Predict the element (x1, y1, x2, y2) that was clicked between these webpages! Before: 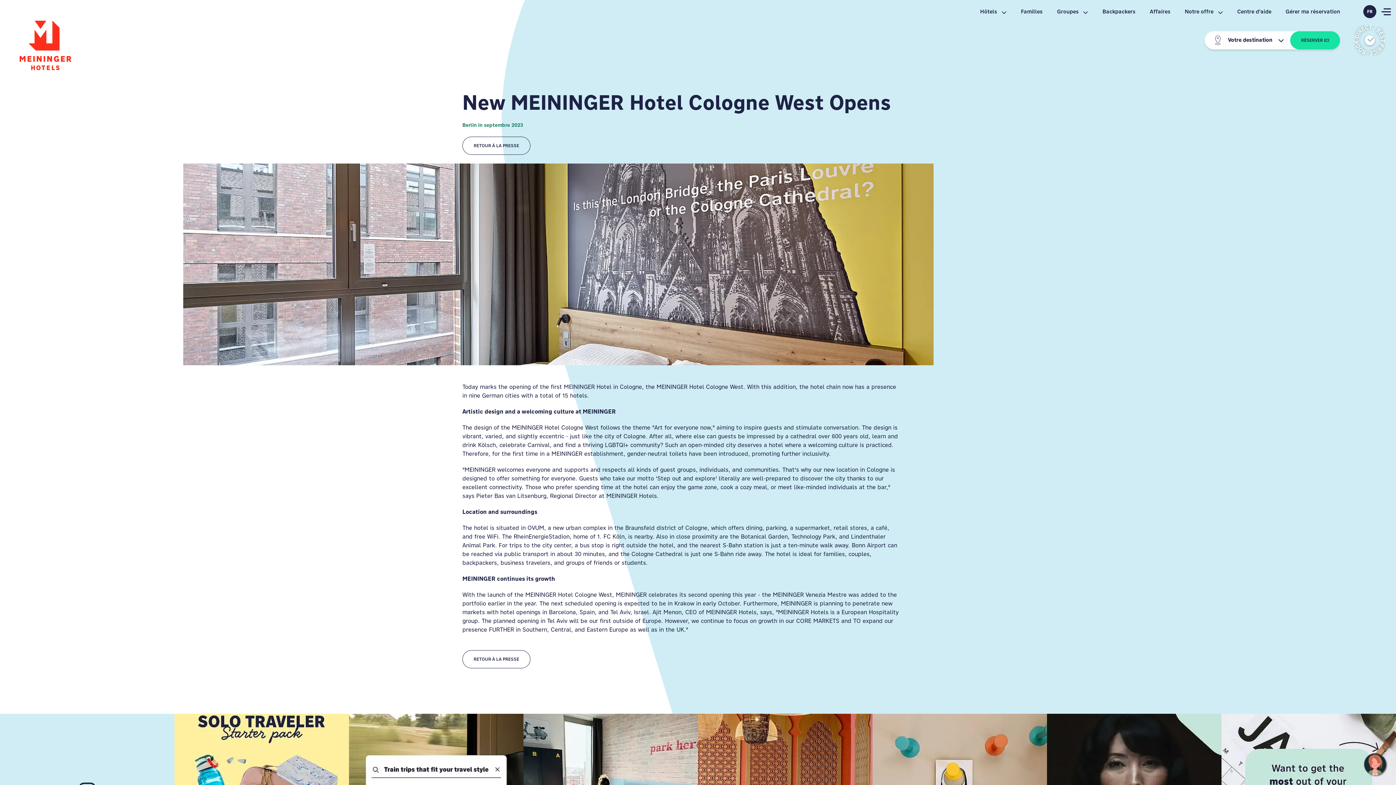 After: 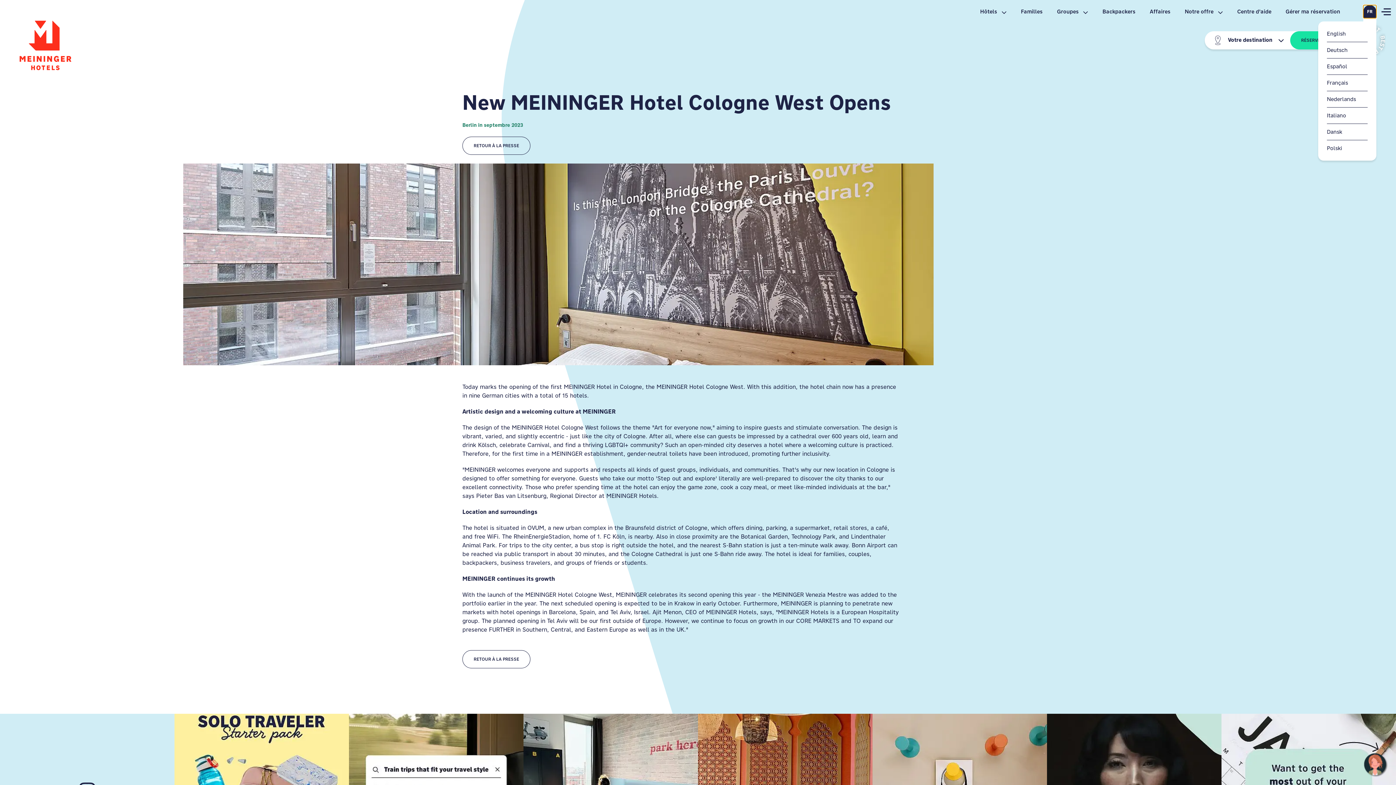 Action: label: FR bbox: (1363, 5, 1376, 18)